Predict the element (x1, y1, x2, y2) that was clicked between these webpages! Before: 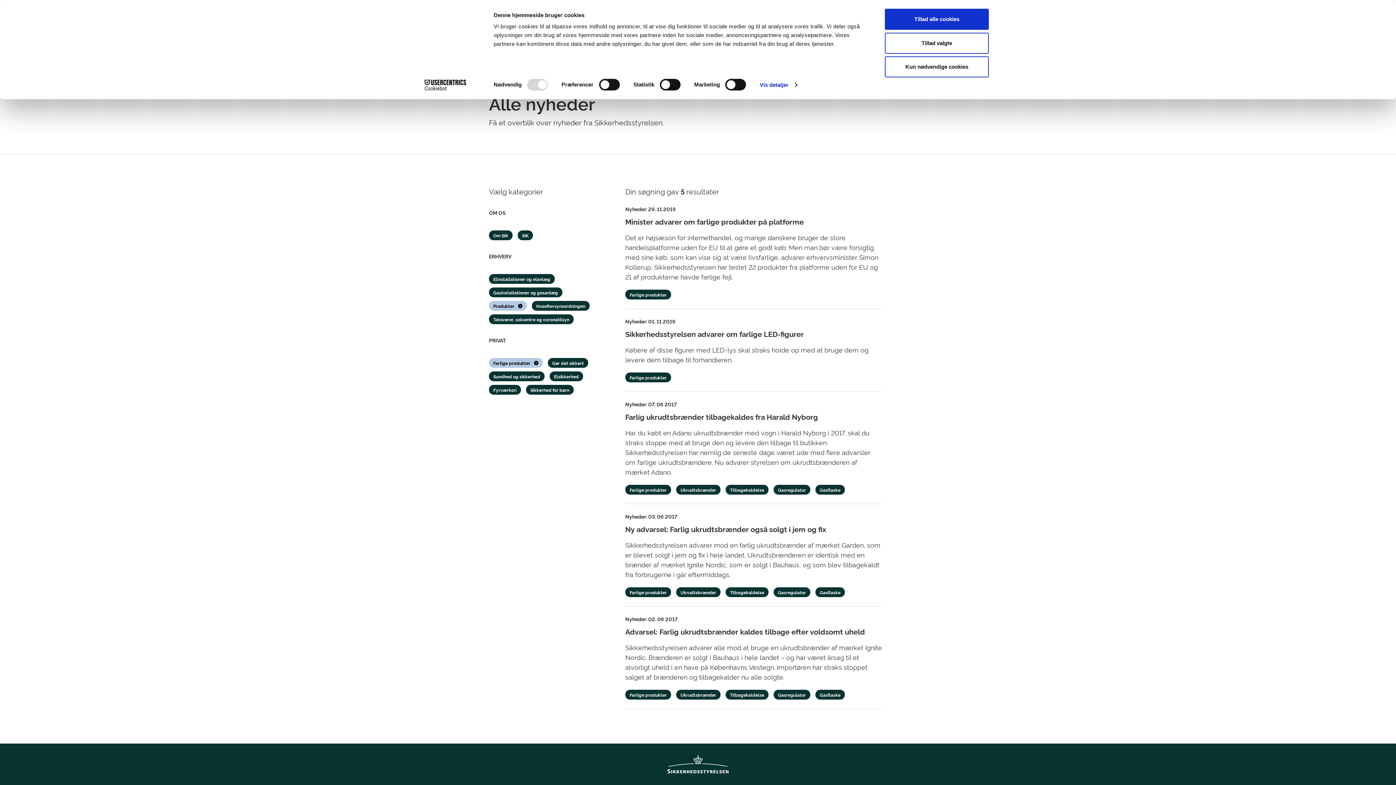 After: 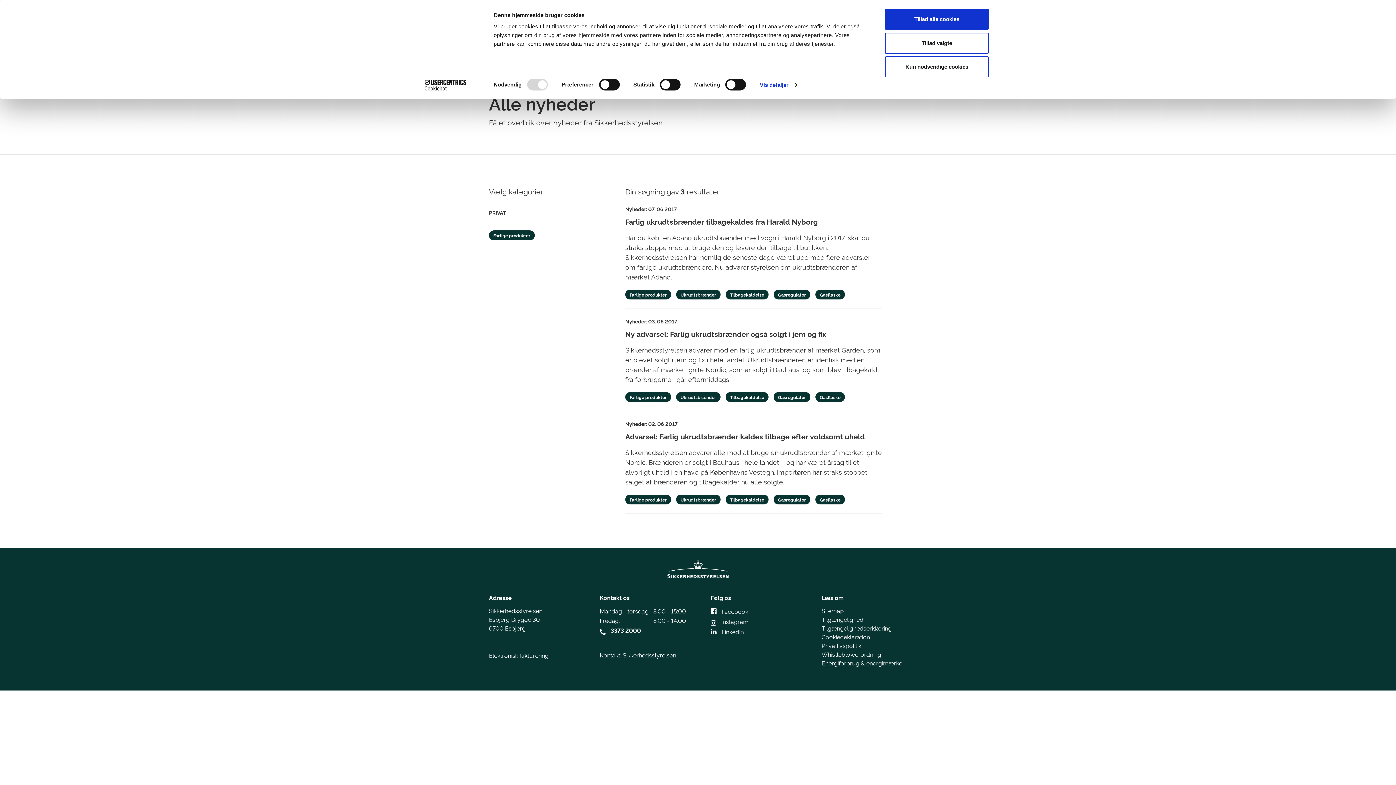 Action: bbox: (725, 587, 768, 597) label: Tilbagekaldelse